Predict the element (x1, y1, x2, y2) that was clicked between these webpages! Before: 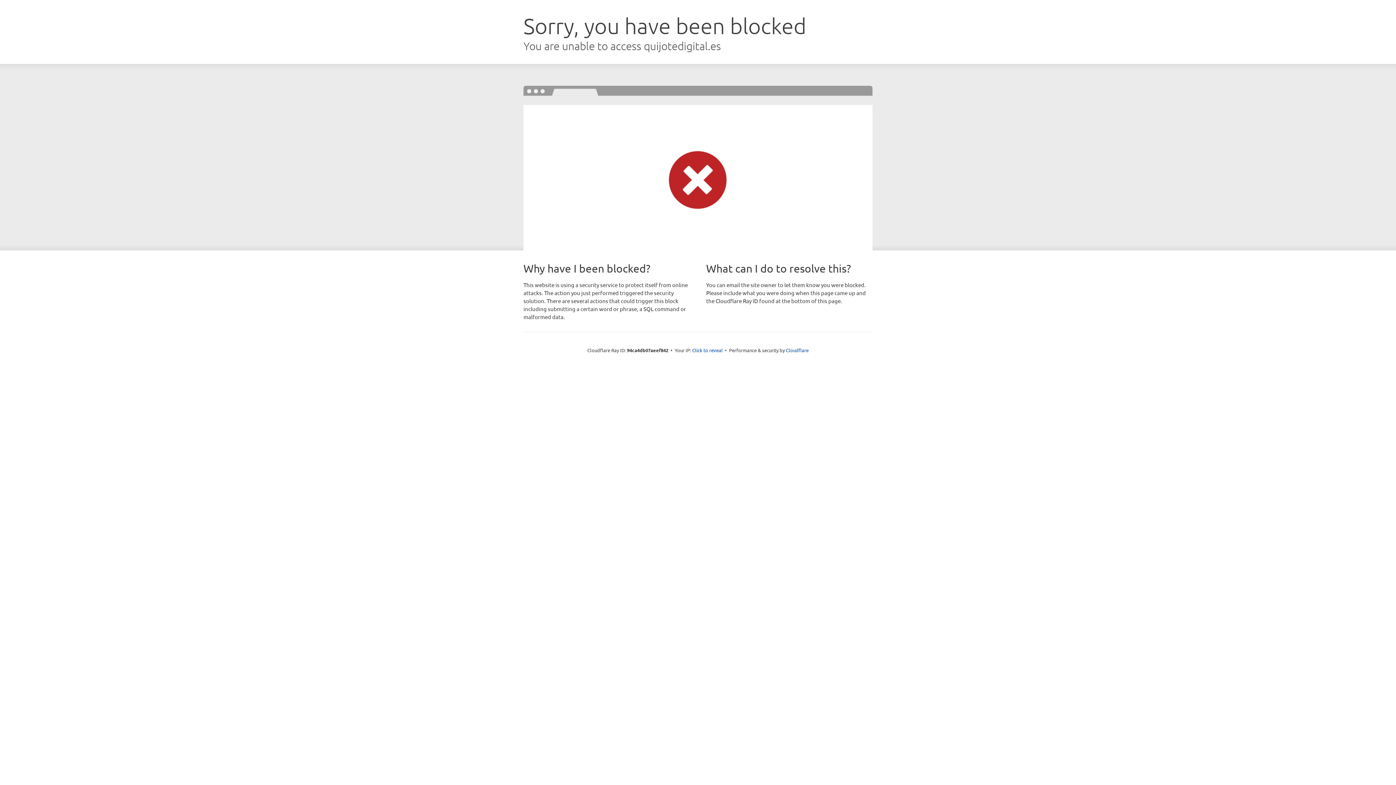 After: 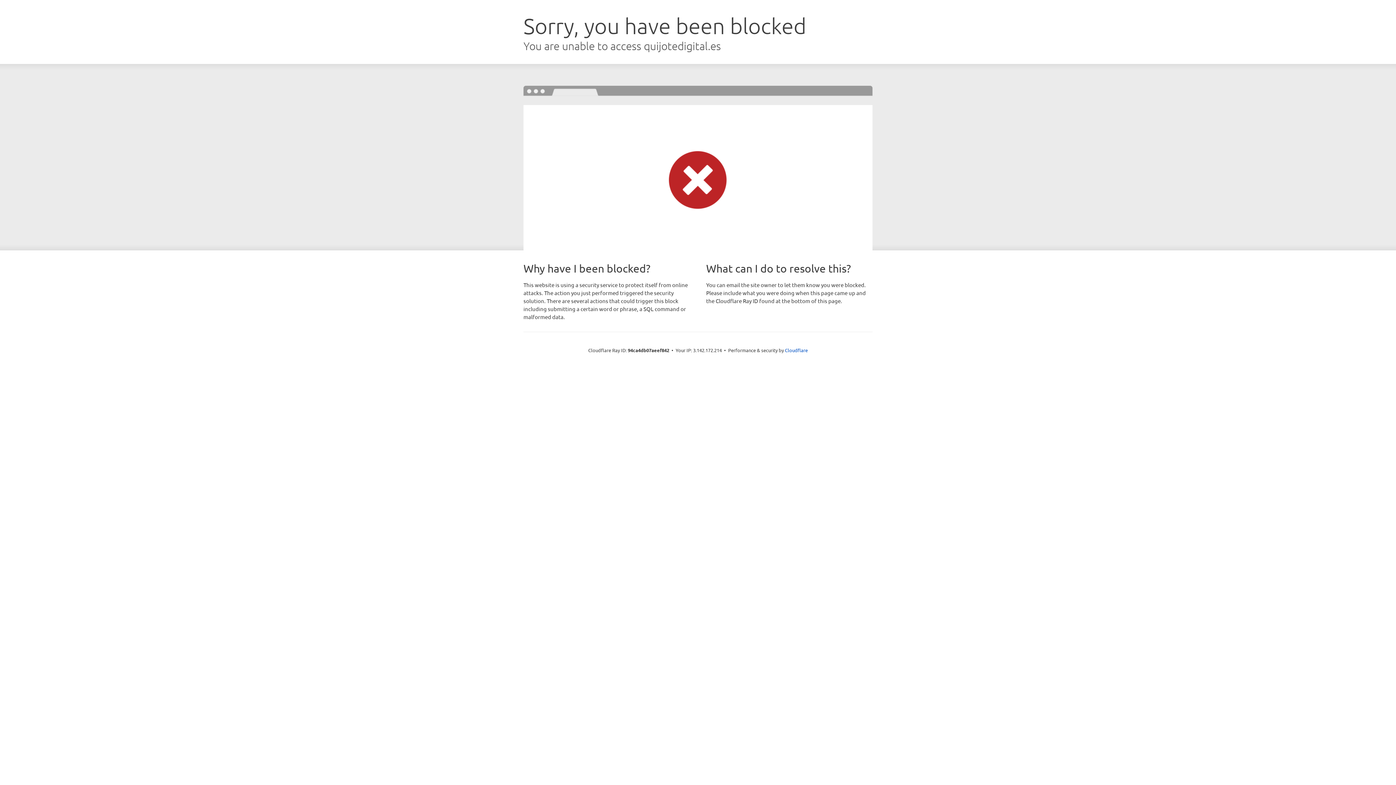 Action: bbox: (692, 346, 722, 353) label: Click to reveal